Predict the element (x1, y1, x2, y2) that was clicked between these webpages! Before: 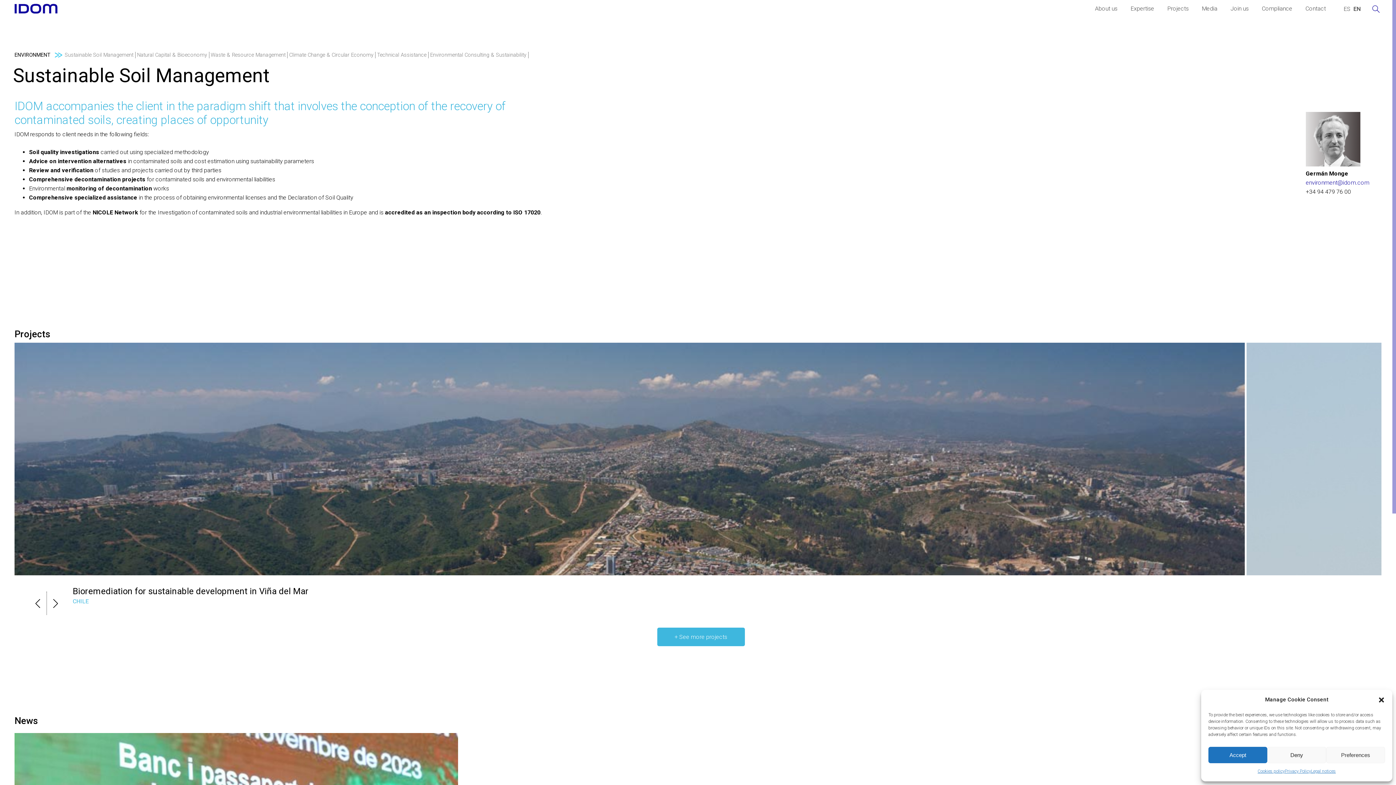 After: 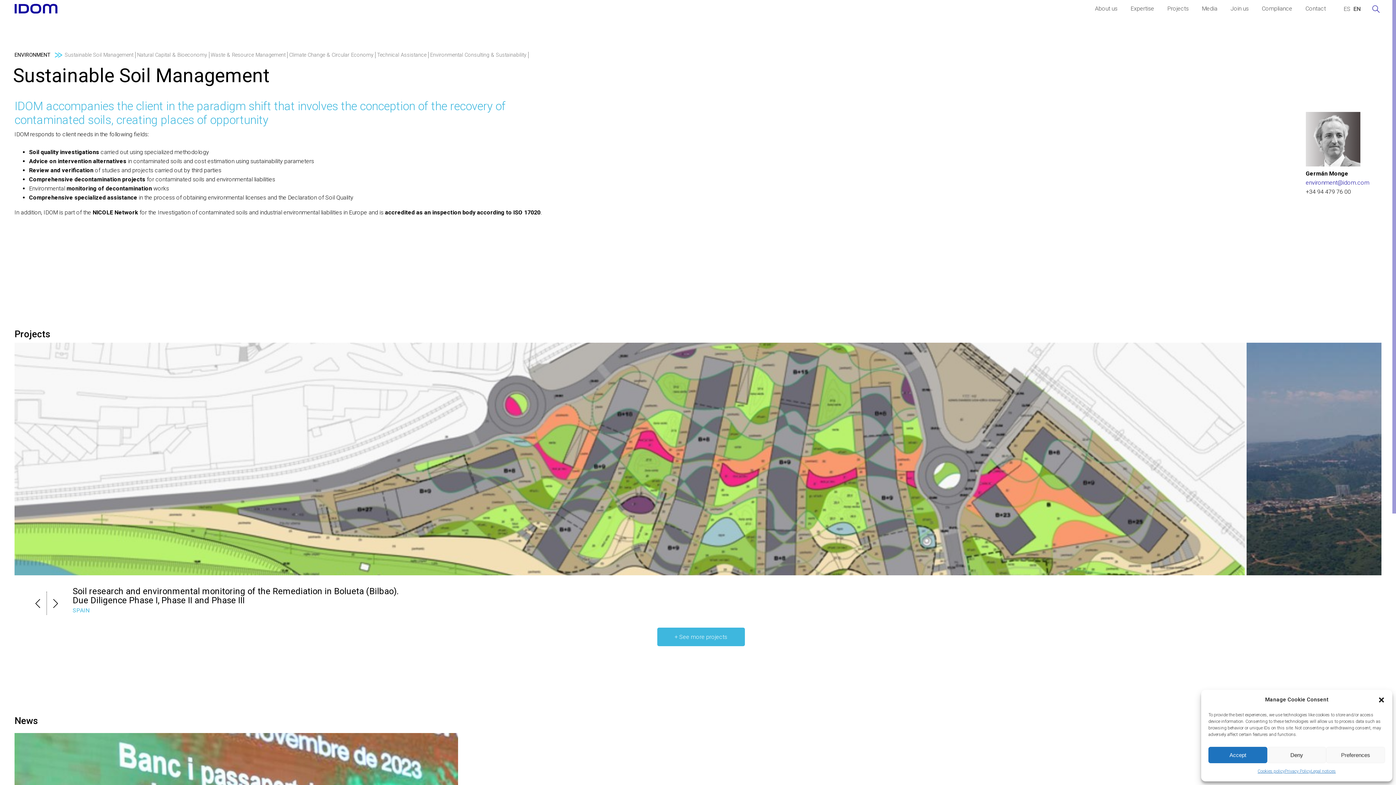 Action: bbox: (29, 592, 46, 615) label: Previous slide